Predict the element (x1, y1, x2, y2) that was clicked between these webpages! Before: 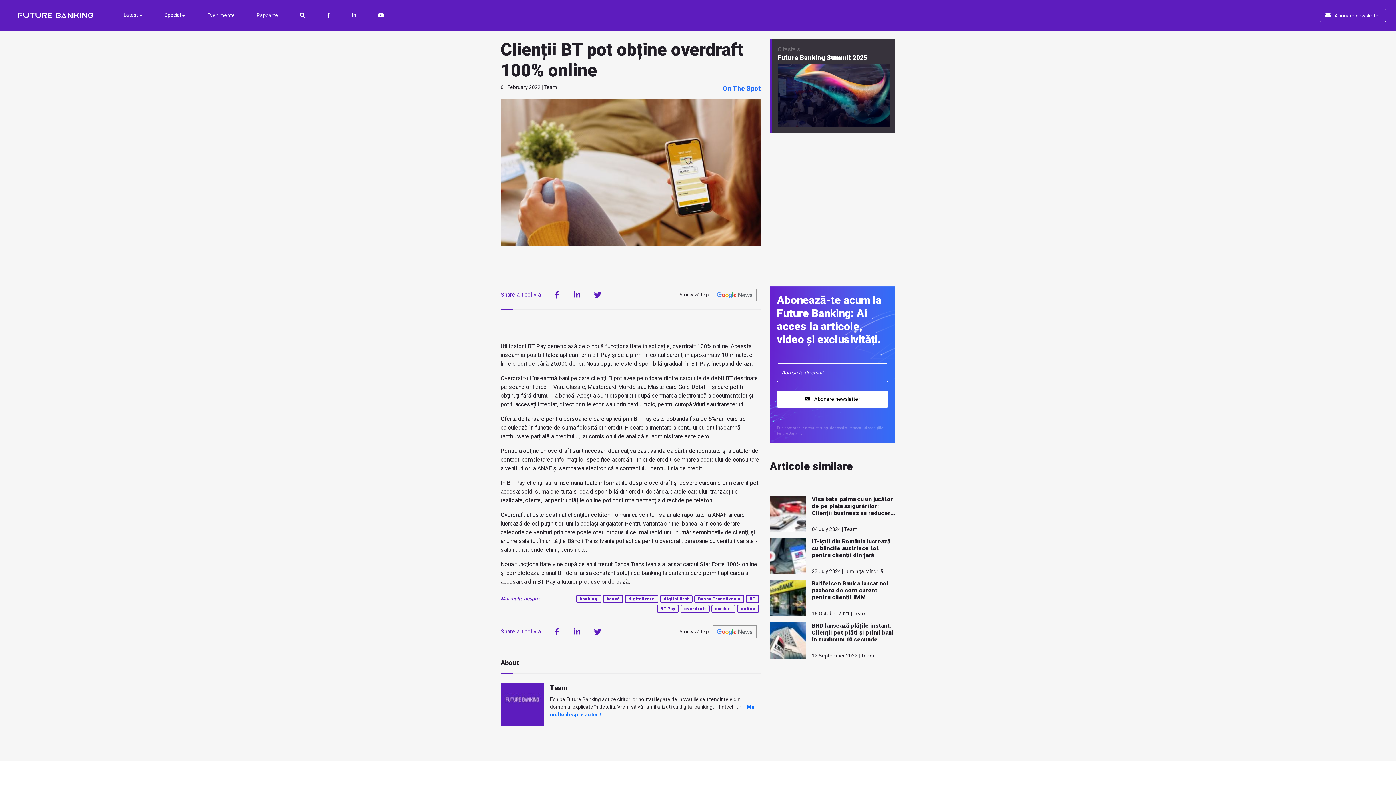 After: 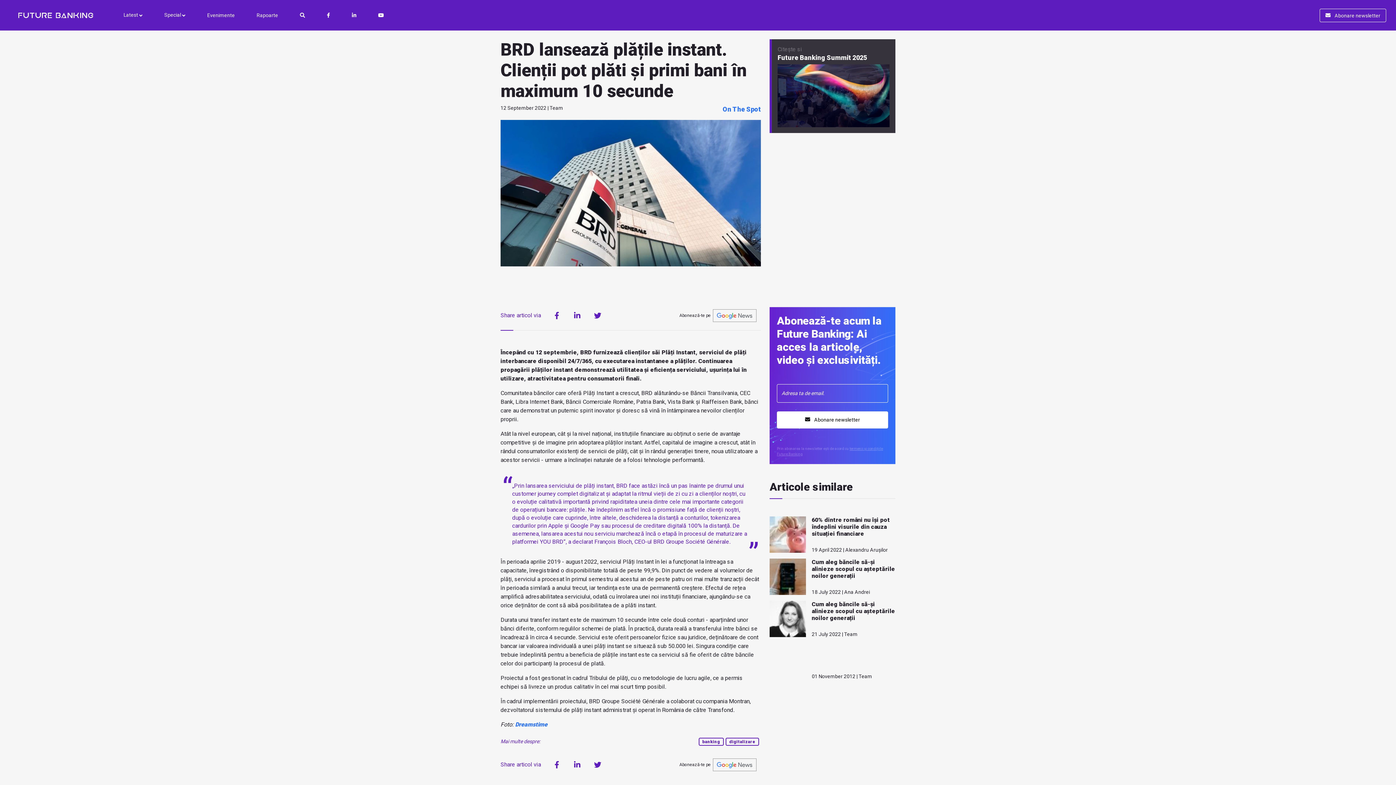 Action: bbox: (769, 622, 895, 658) label: BRD lansează plățile instant. Clienții pot plăti și primi bani în maximum 10 secunde

12 September 2022 | Team